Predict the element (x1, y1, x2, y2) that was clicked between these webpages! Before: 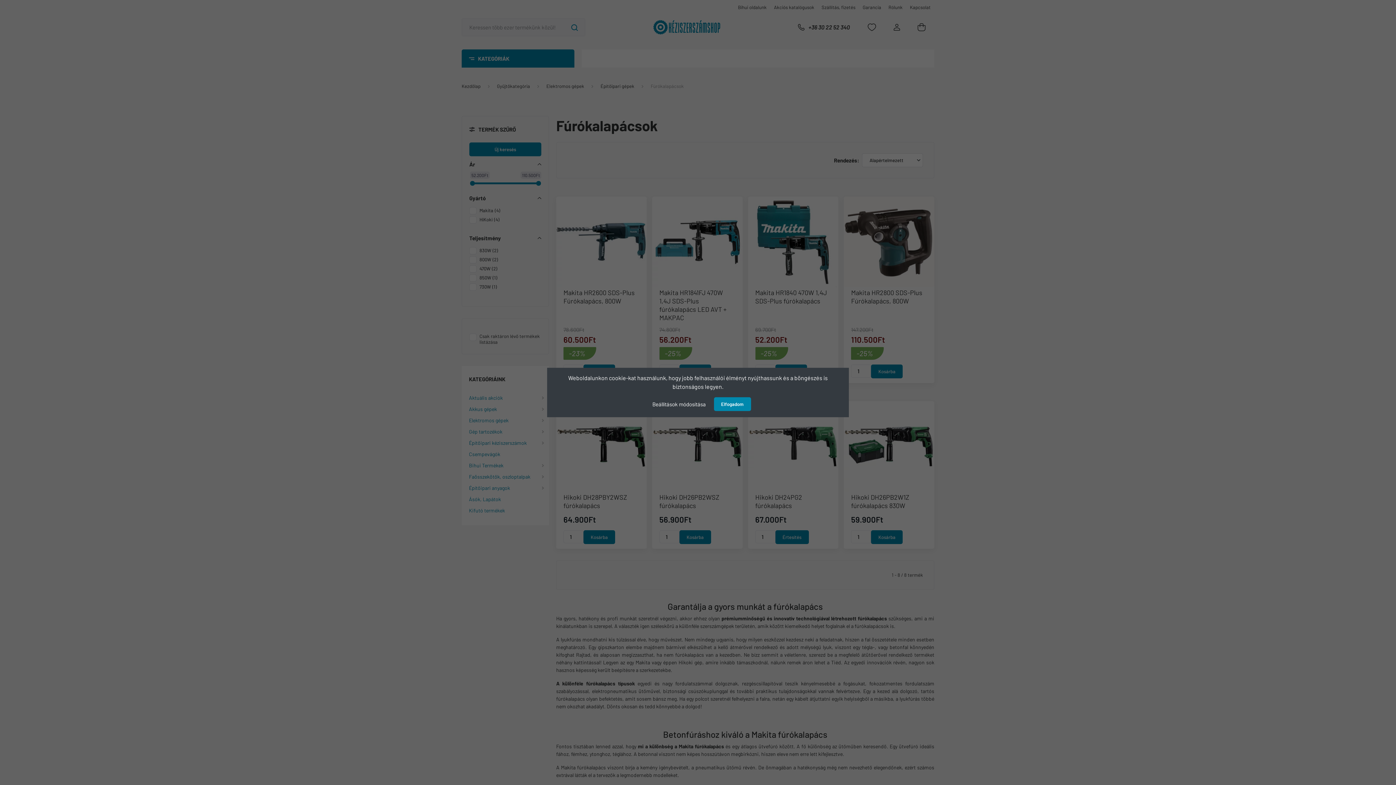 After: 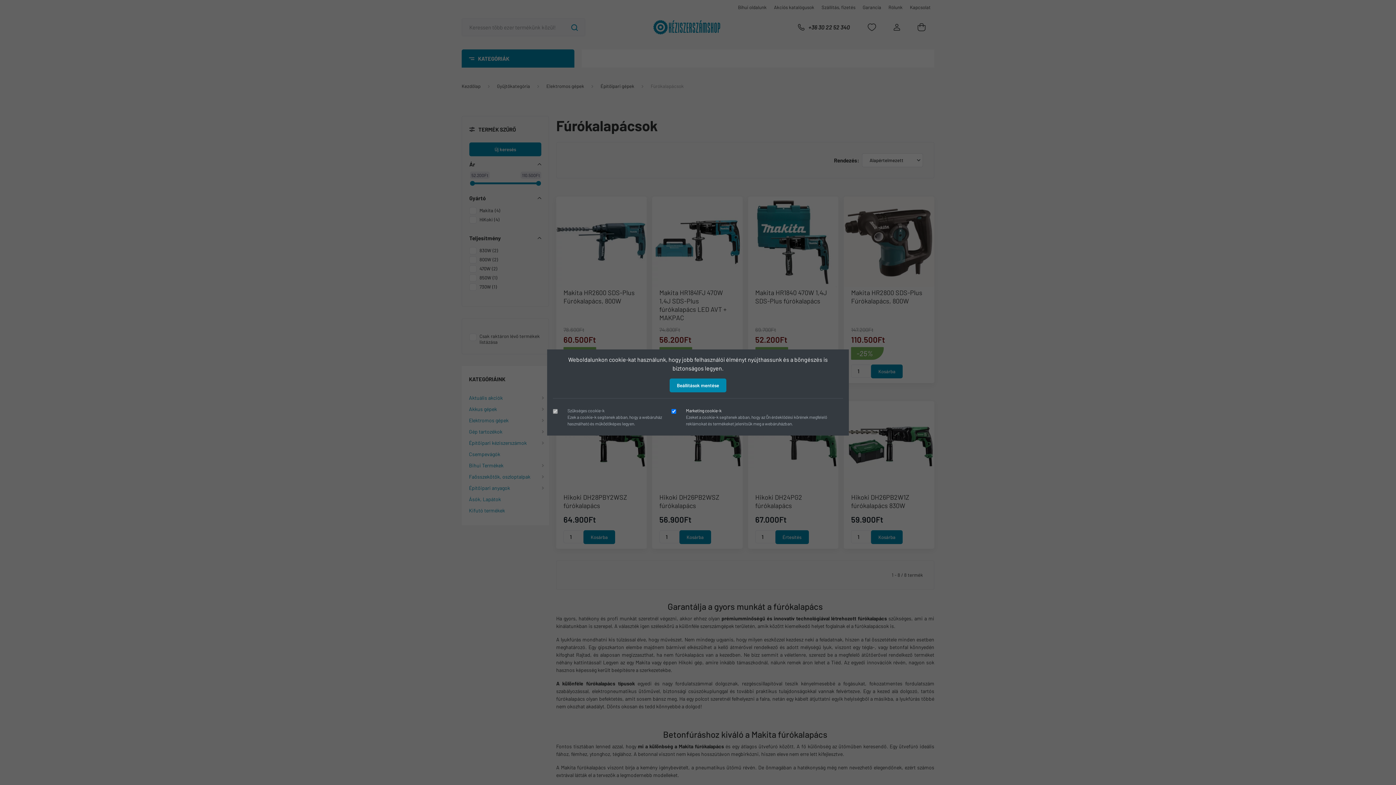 Action: bbox: (645, 397, 713, 411) label: Beállítások módosítása